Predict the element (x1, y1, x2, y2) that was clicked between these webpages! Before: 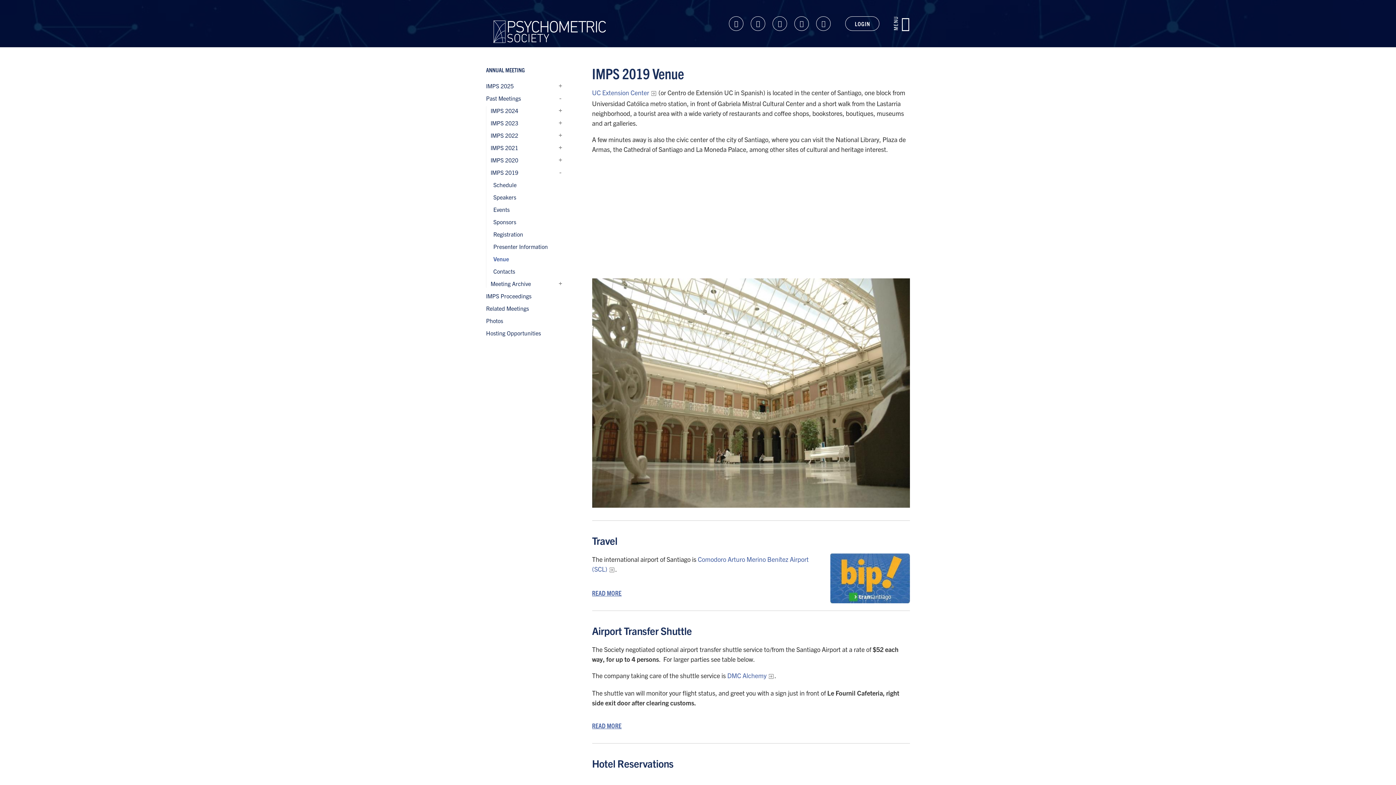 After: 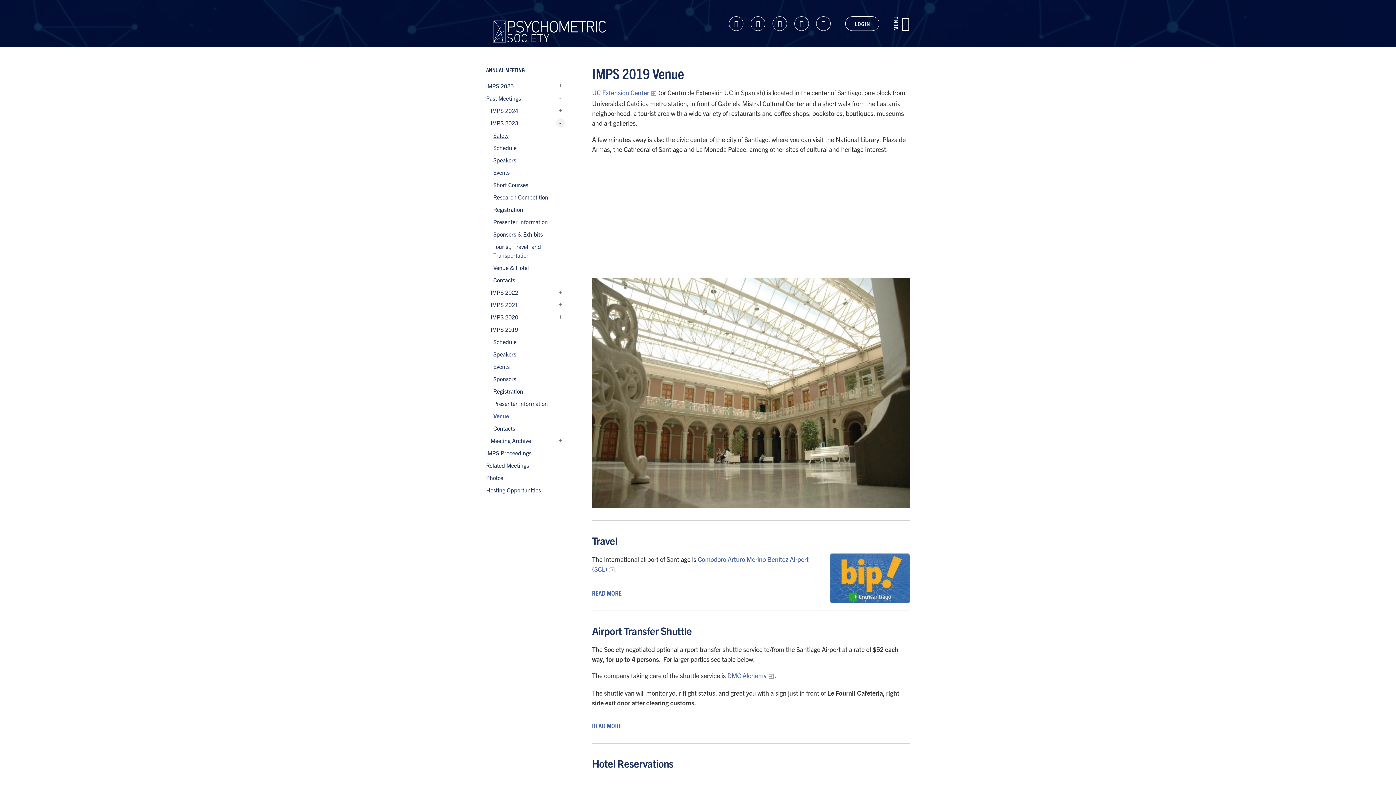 Action: label: IMPS 2023 bbox: (554, 116, 566, 129)